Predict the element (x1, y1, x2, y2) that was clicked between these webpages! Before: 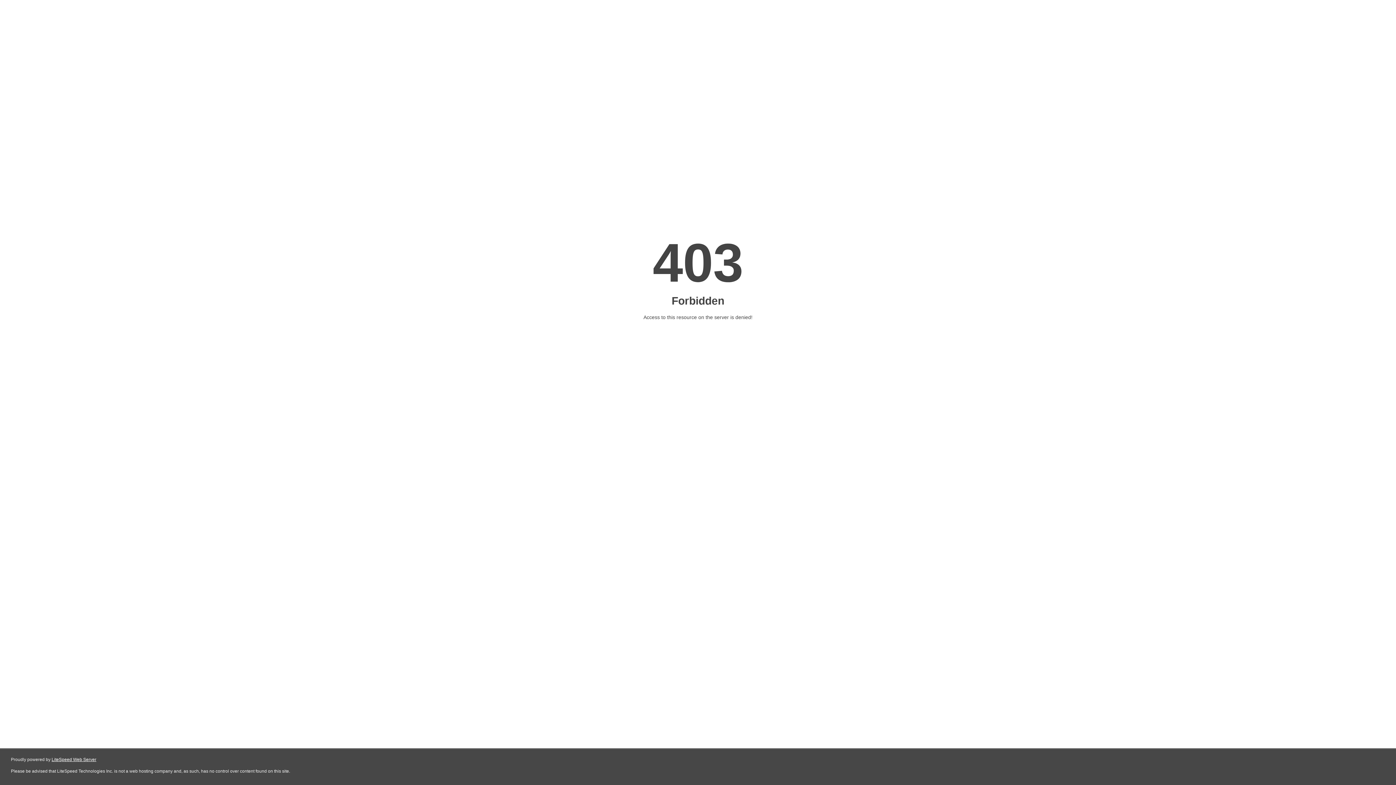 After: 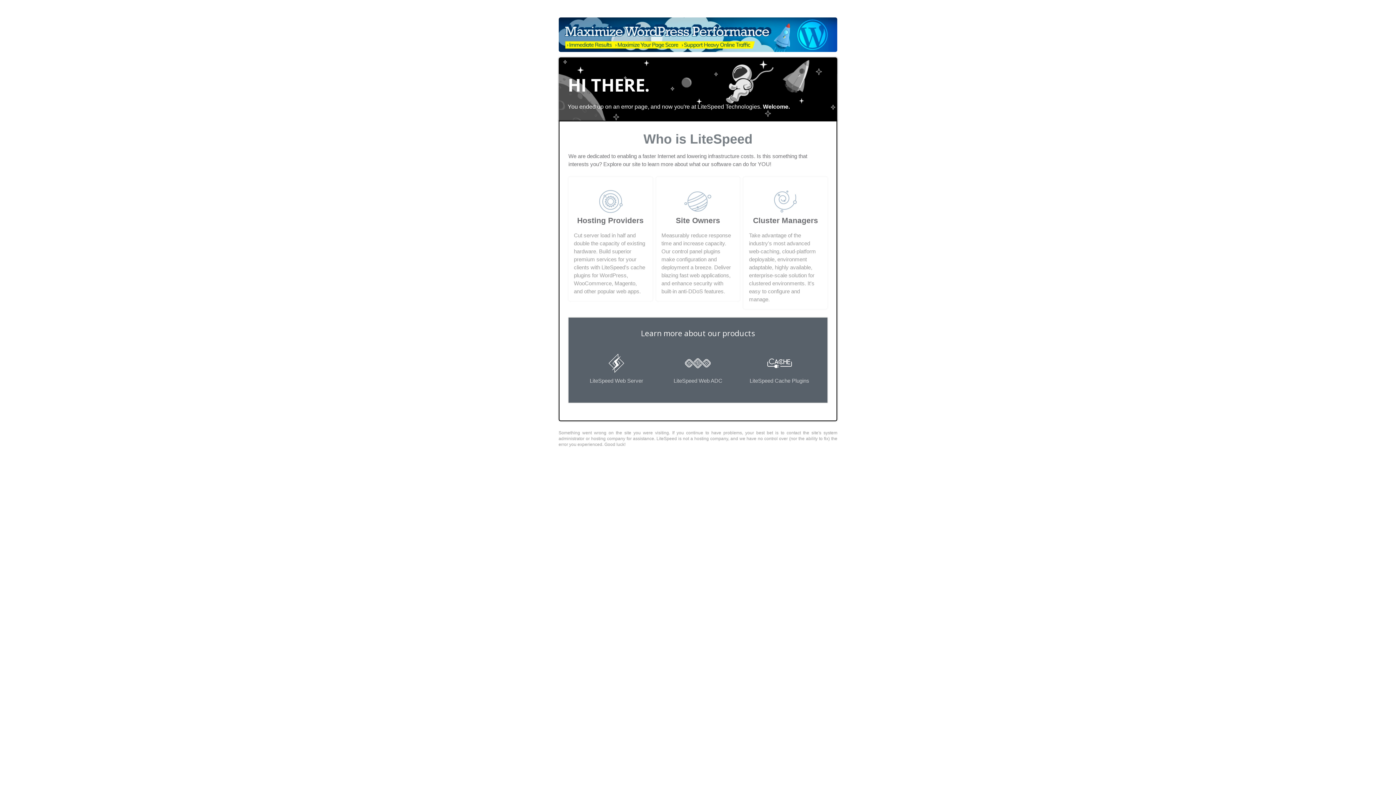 Action: label: LiteSpeed Web Server bbox: (51, 757, 96, 762)